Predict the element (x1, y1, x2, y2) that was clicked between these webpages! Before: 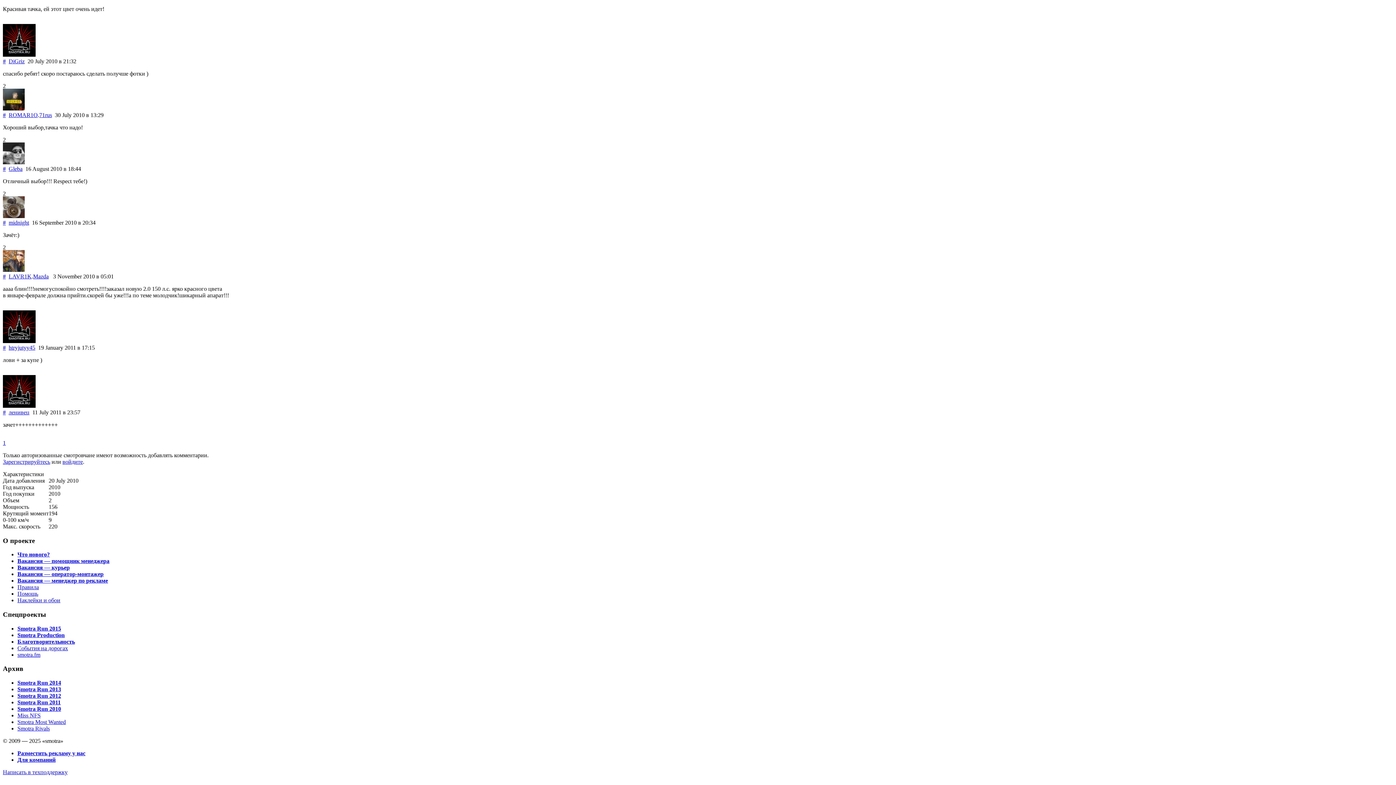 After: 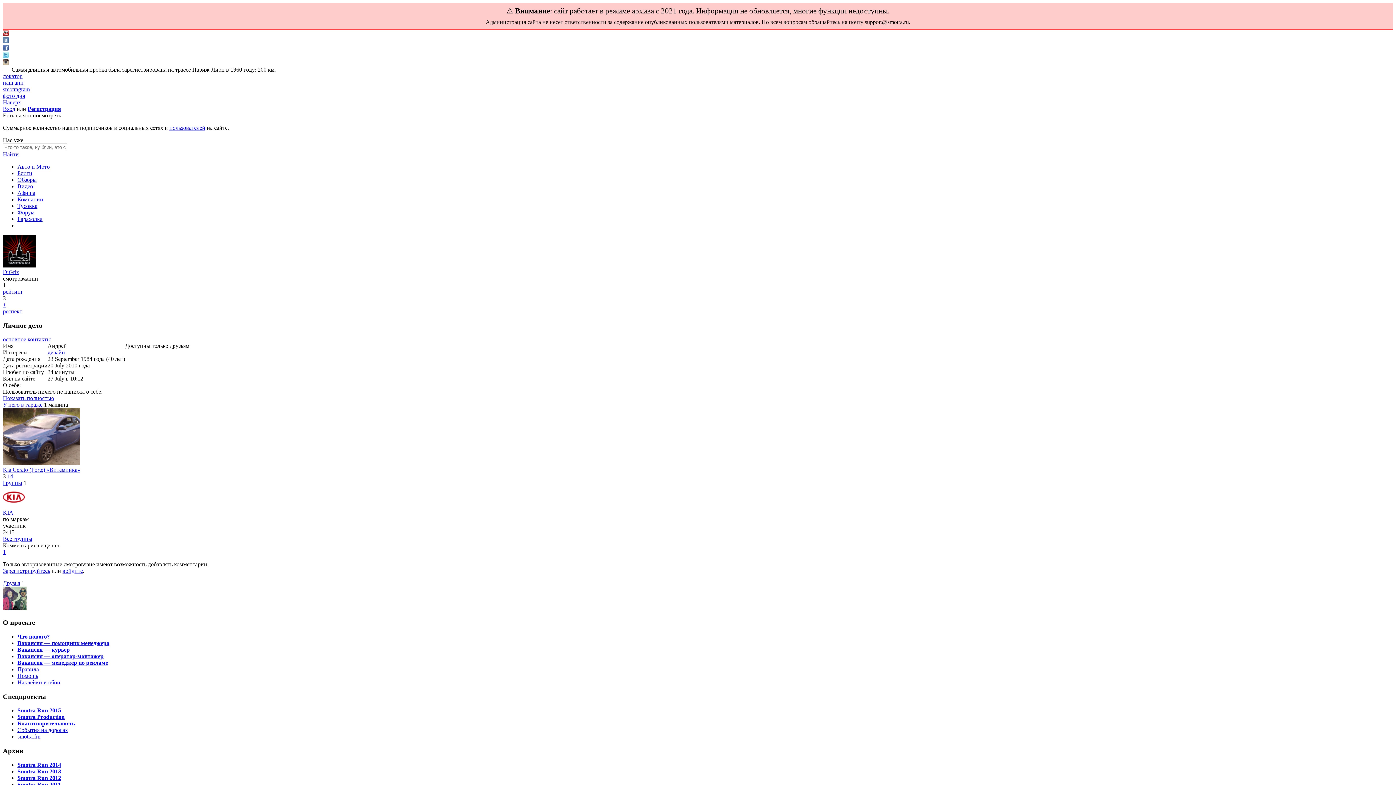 Action: label: DiGriz bbox: (8, 58, 24, 64)